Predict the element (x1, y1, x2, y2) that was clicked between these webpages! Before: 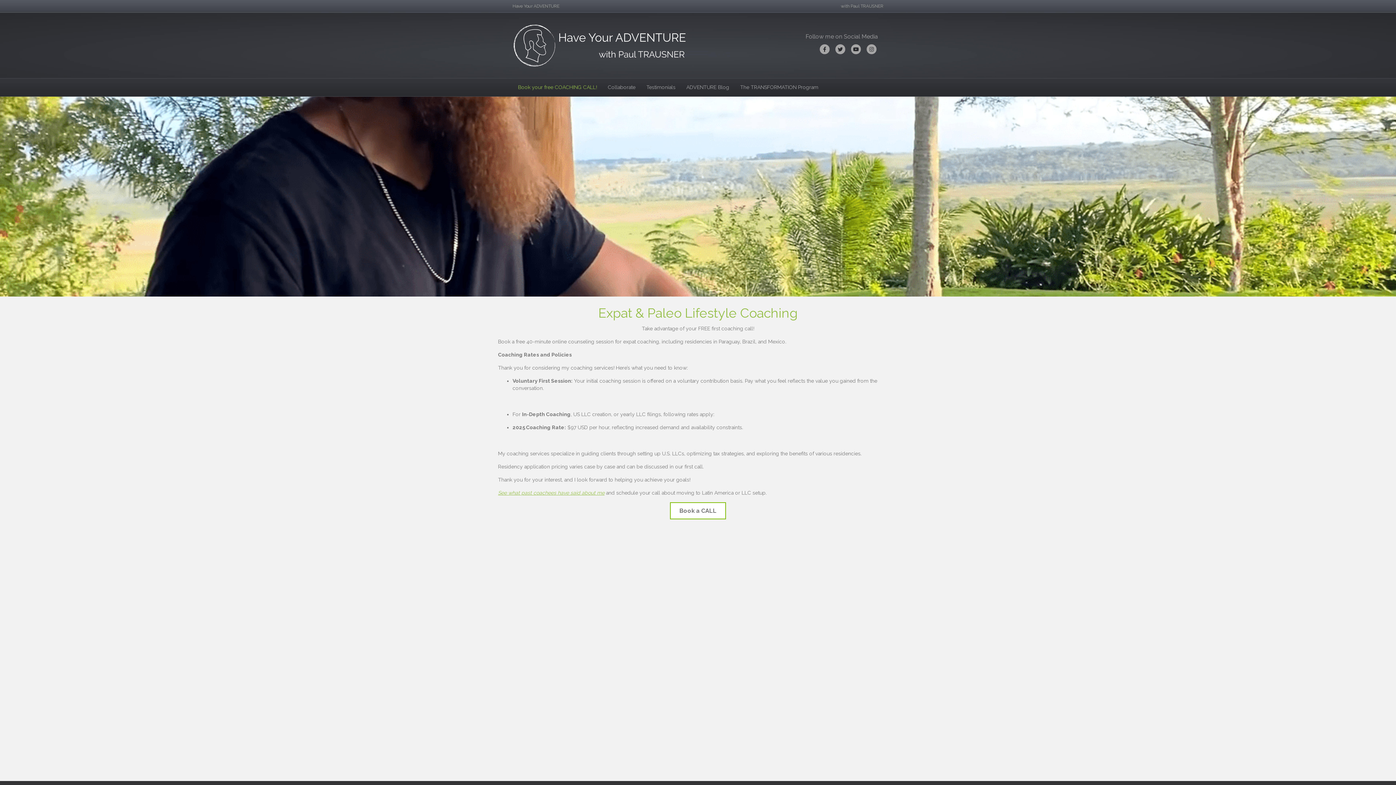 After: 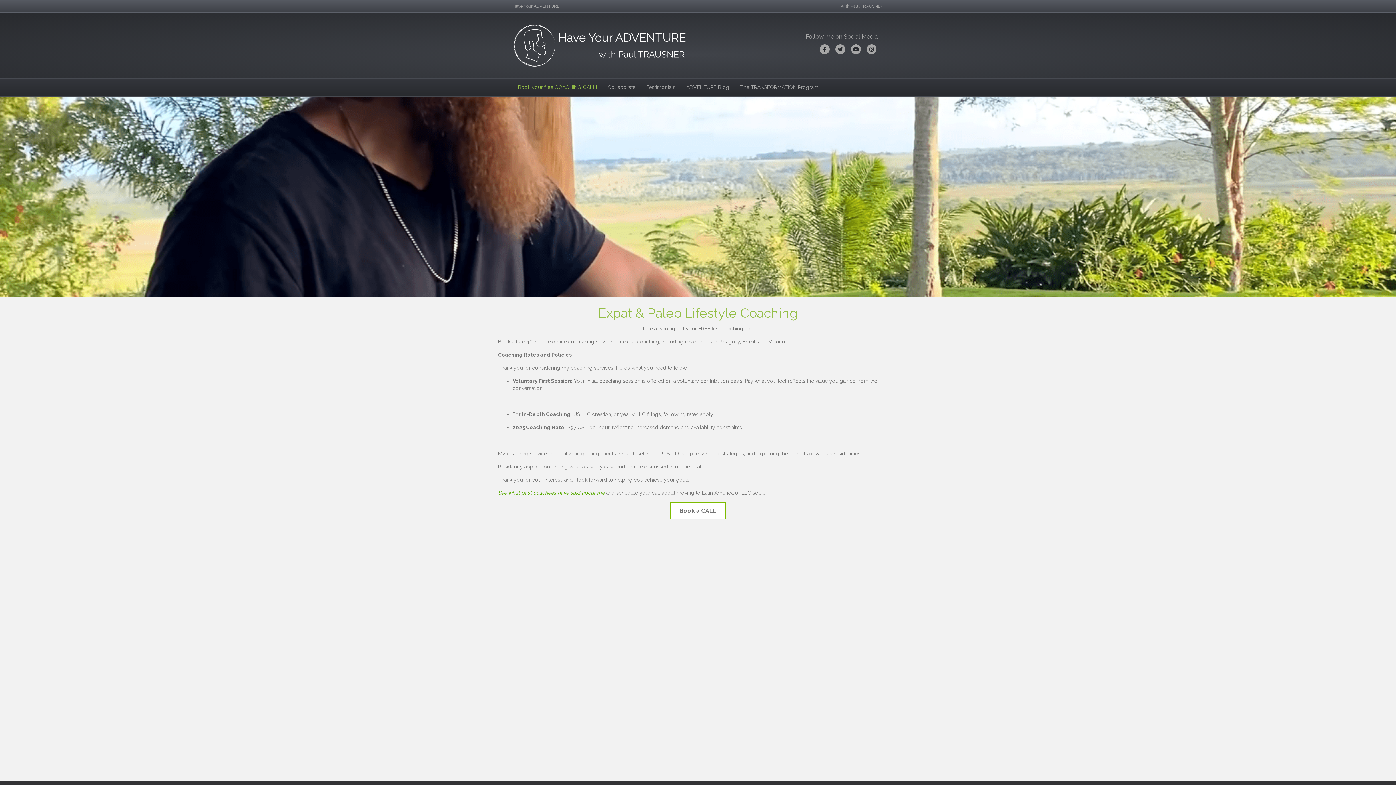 Action: bbox: (498, 490, 604, 496) label: See what past coachees have said about me